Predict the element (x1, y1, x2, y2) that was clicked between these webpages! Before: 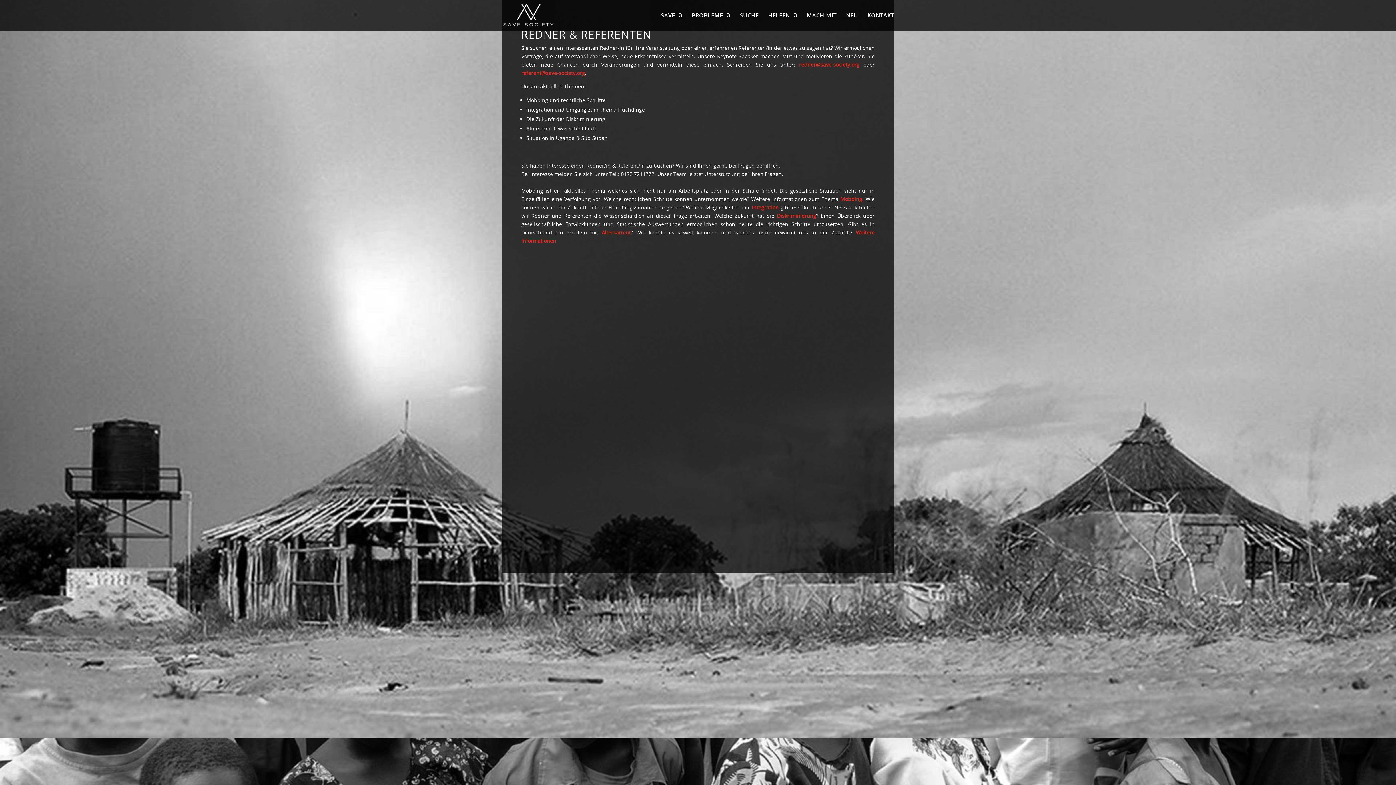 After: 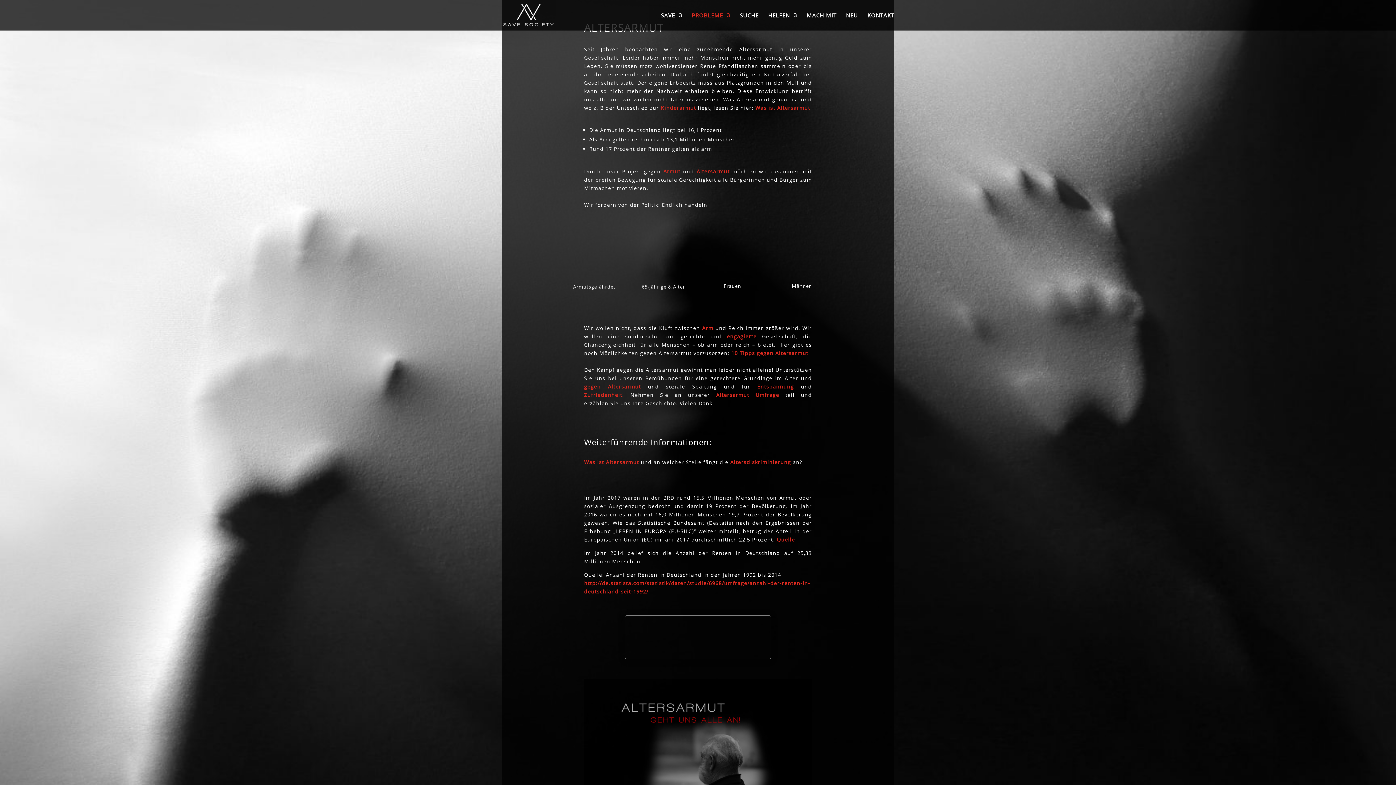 Action: label: Altersarmut bbox: (601, 229, 630, 236)